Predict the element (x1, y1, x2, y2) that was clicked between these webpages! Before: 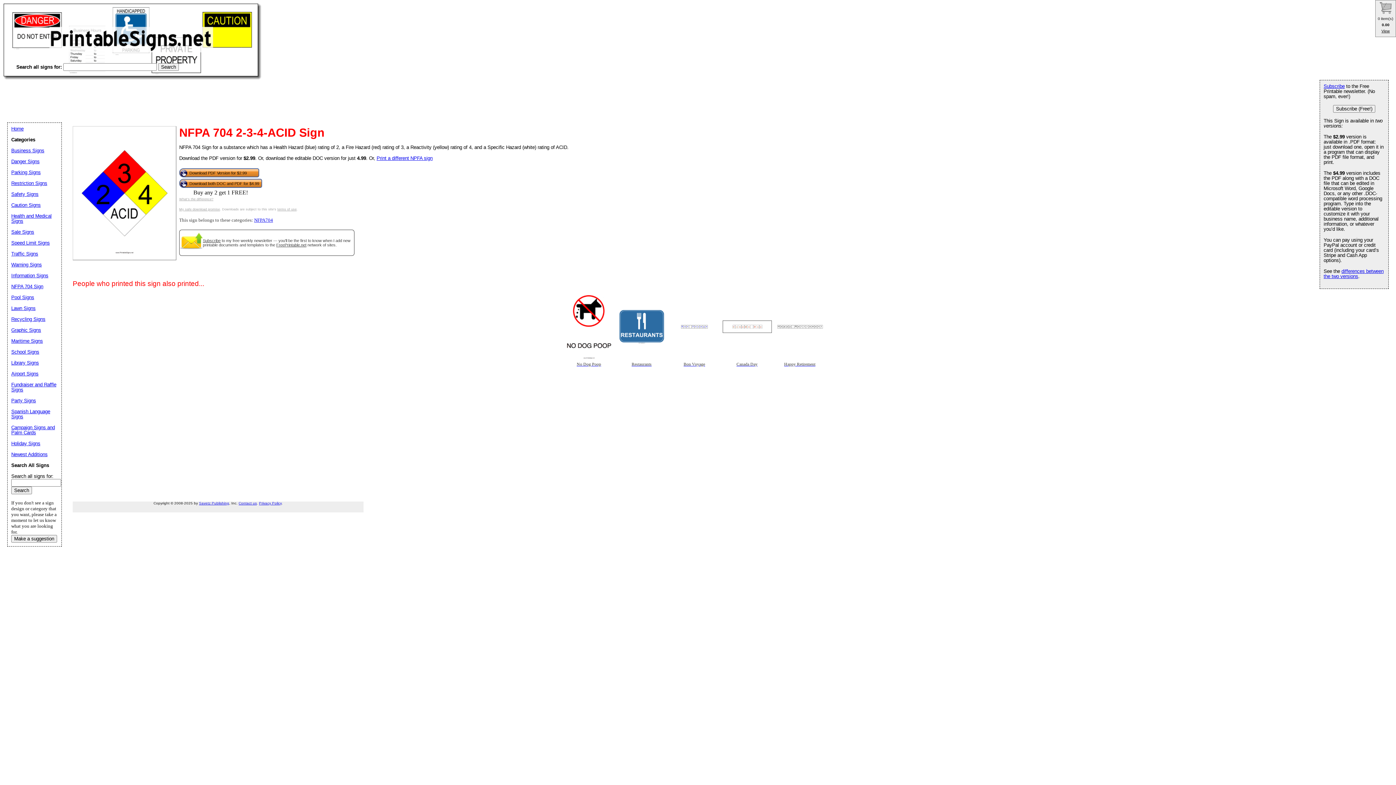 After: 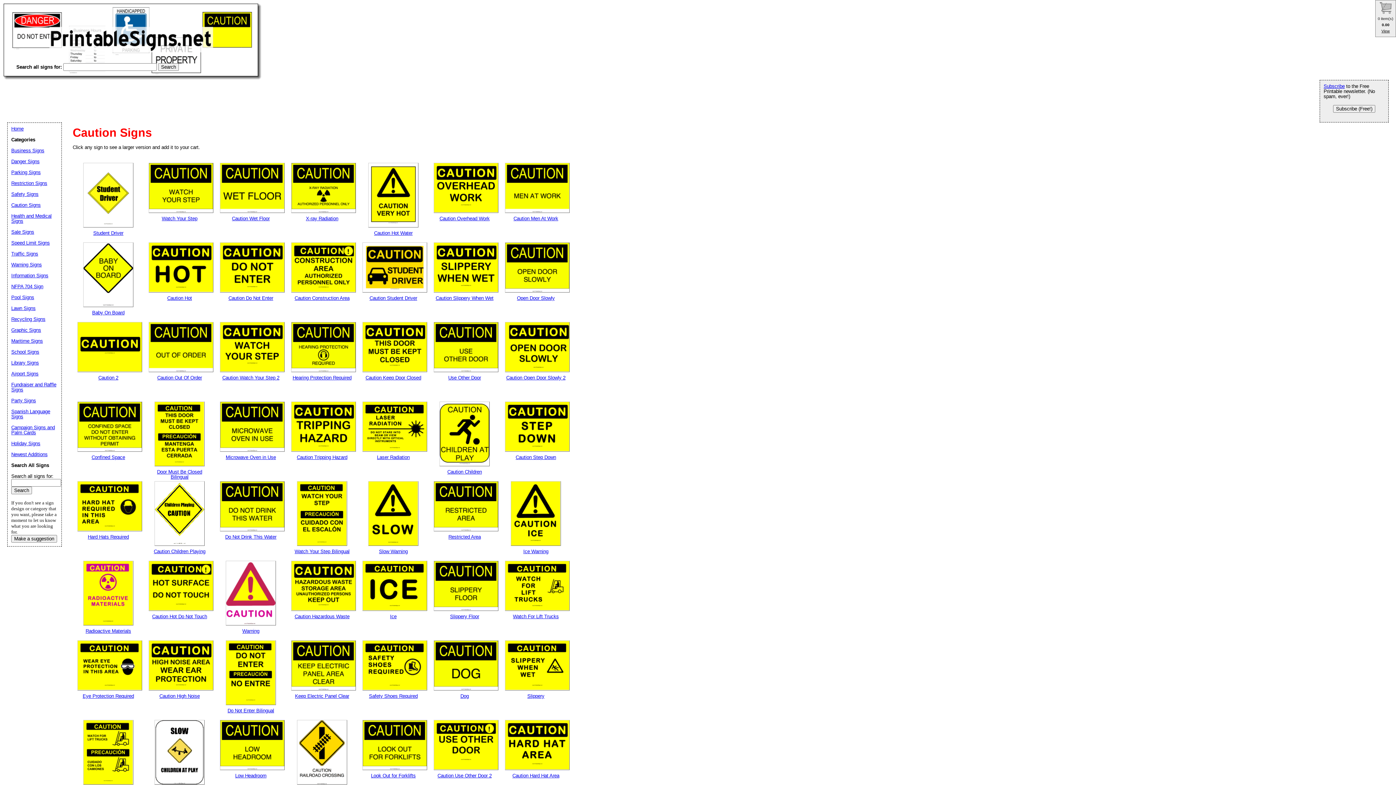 Action: label: Caution Signs bbox: (11, 202, 40, 208)